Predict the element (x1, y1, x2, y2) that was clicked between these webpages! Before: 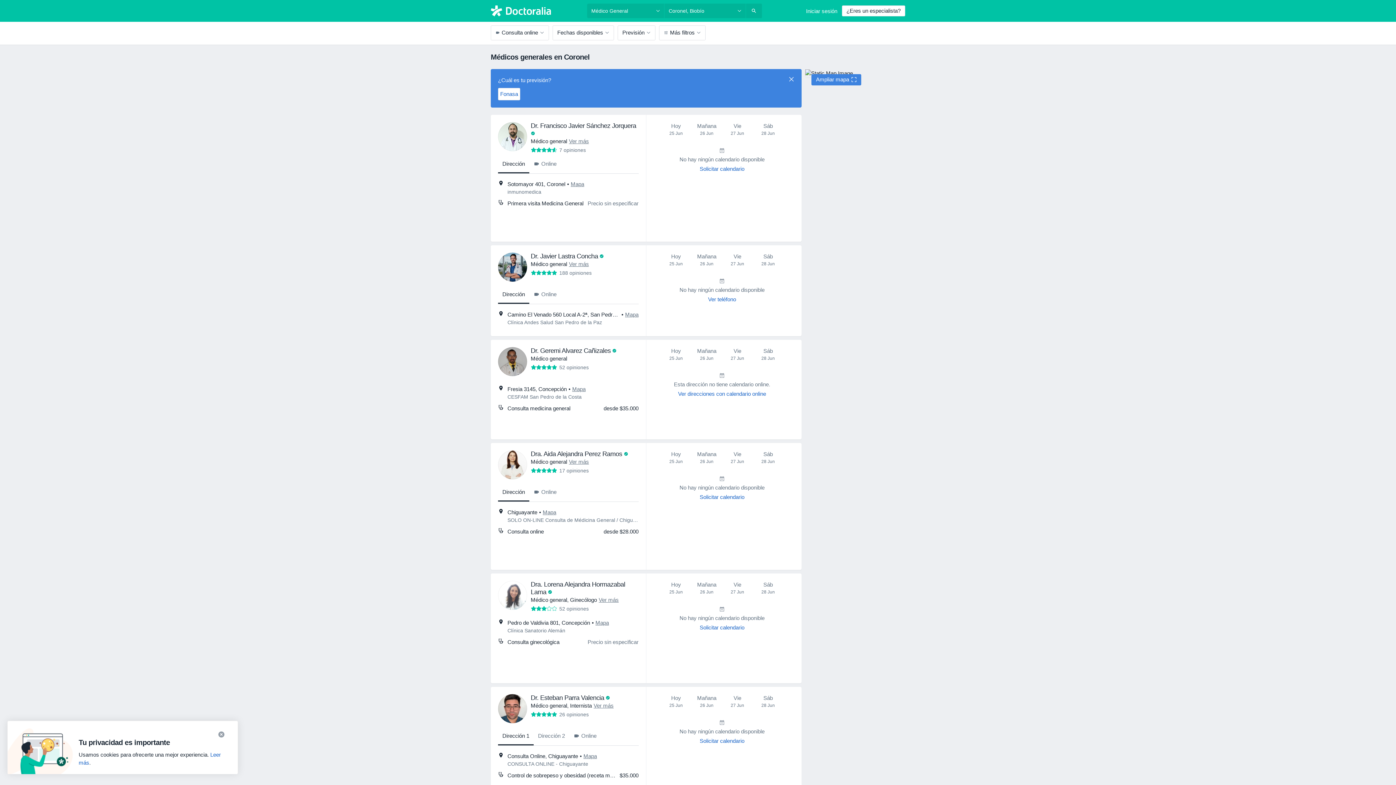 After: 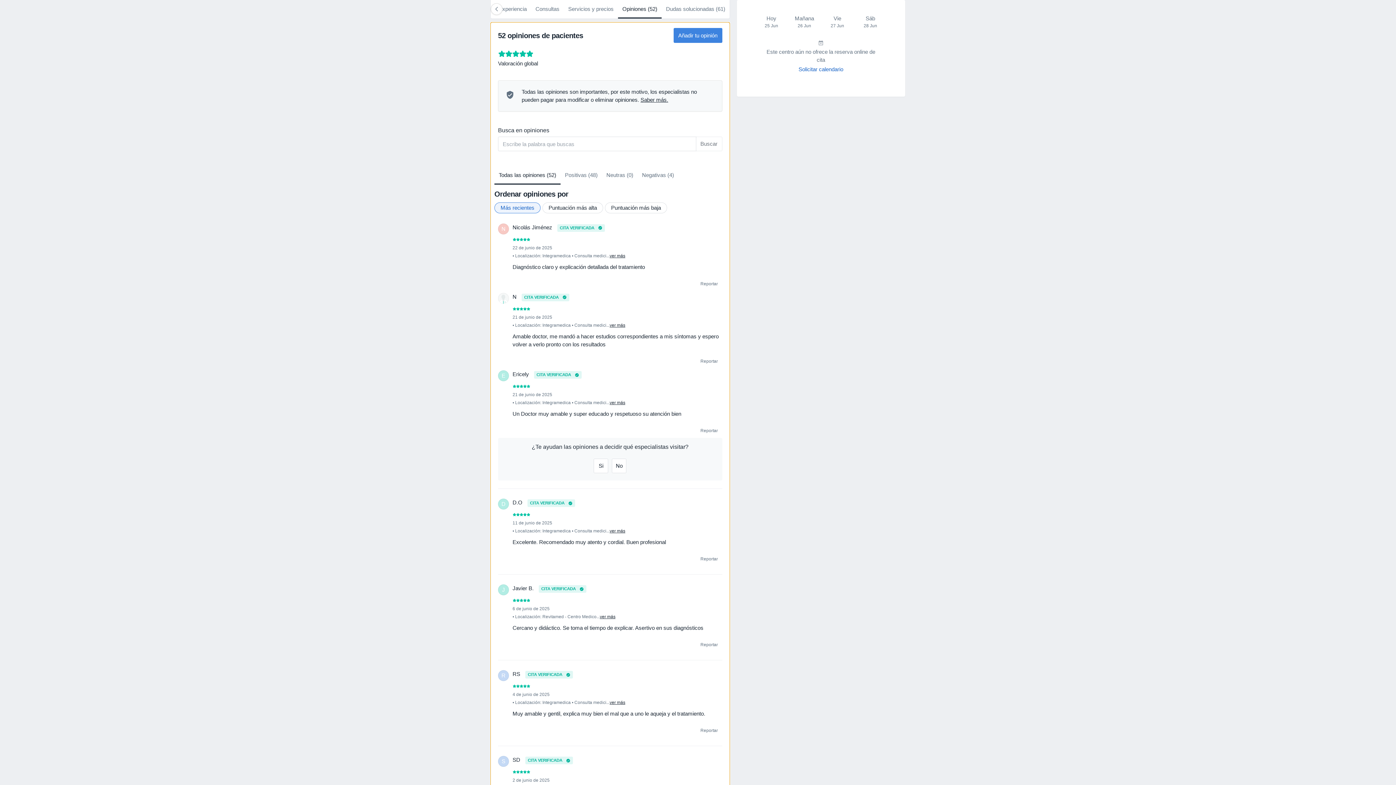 Action: label: 52 opiniones bbox: (530, 365, 588, 371)